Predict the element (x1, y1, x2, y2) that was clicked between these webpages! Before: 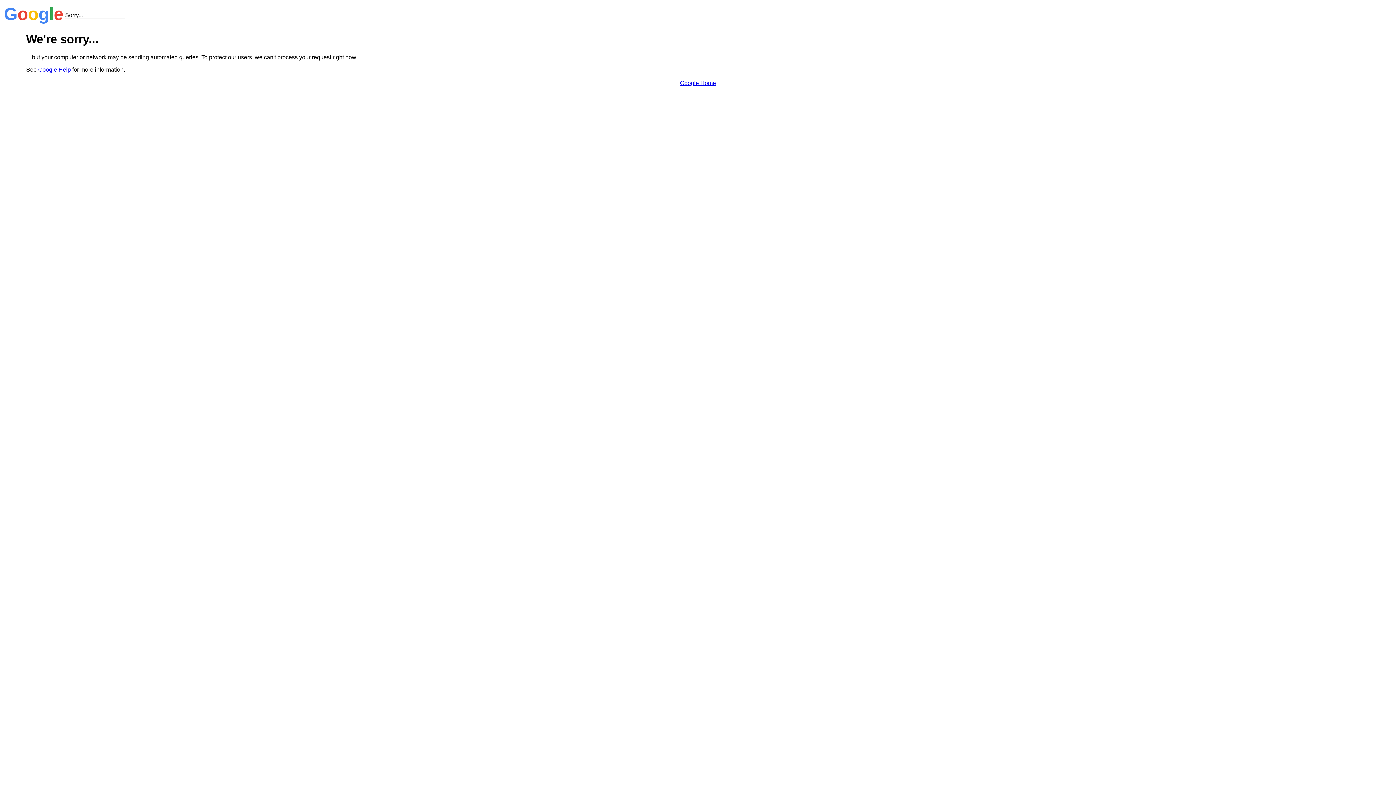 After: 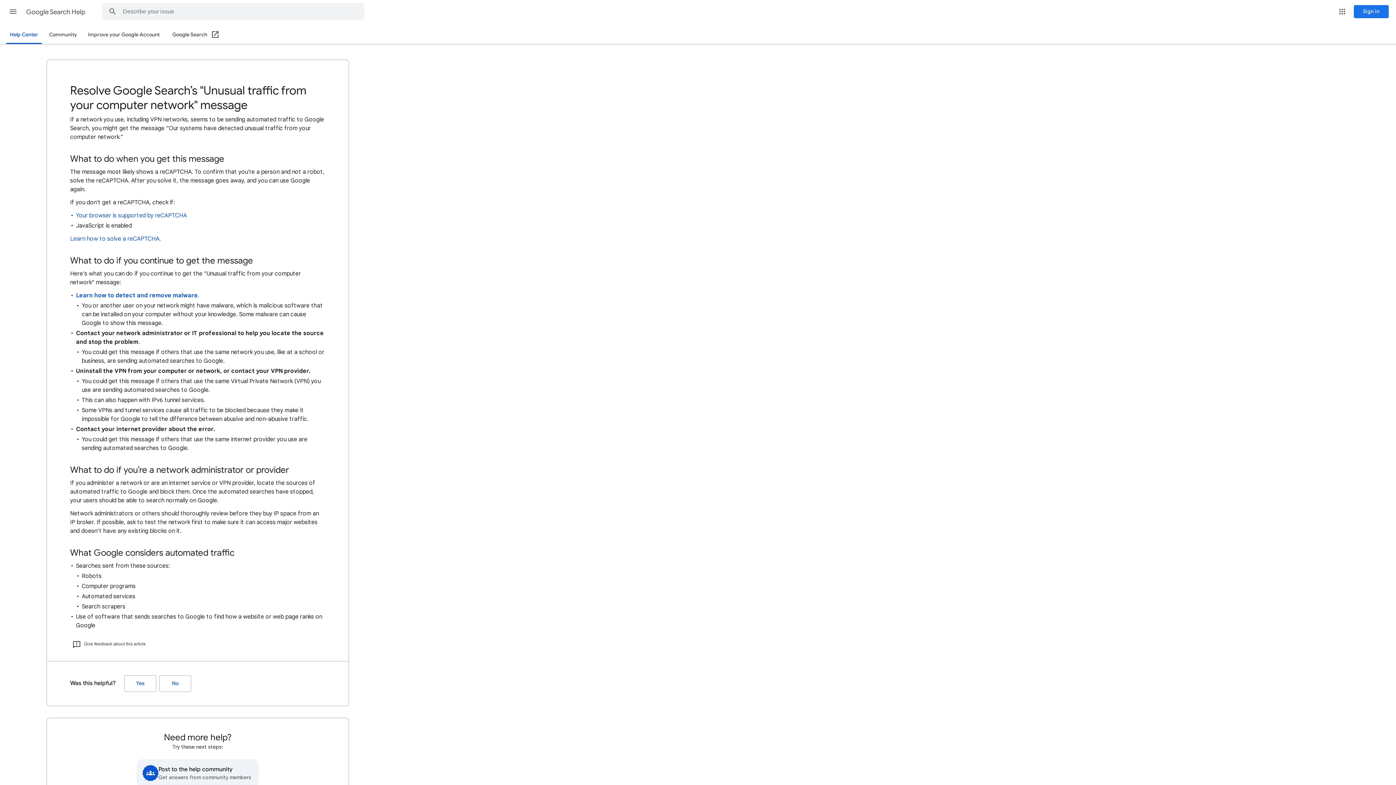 Action: bbox: (38, 66, 70, 72) label: Google Help